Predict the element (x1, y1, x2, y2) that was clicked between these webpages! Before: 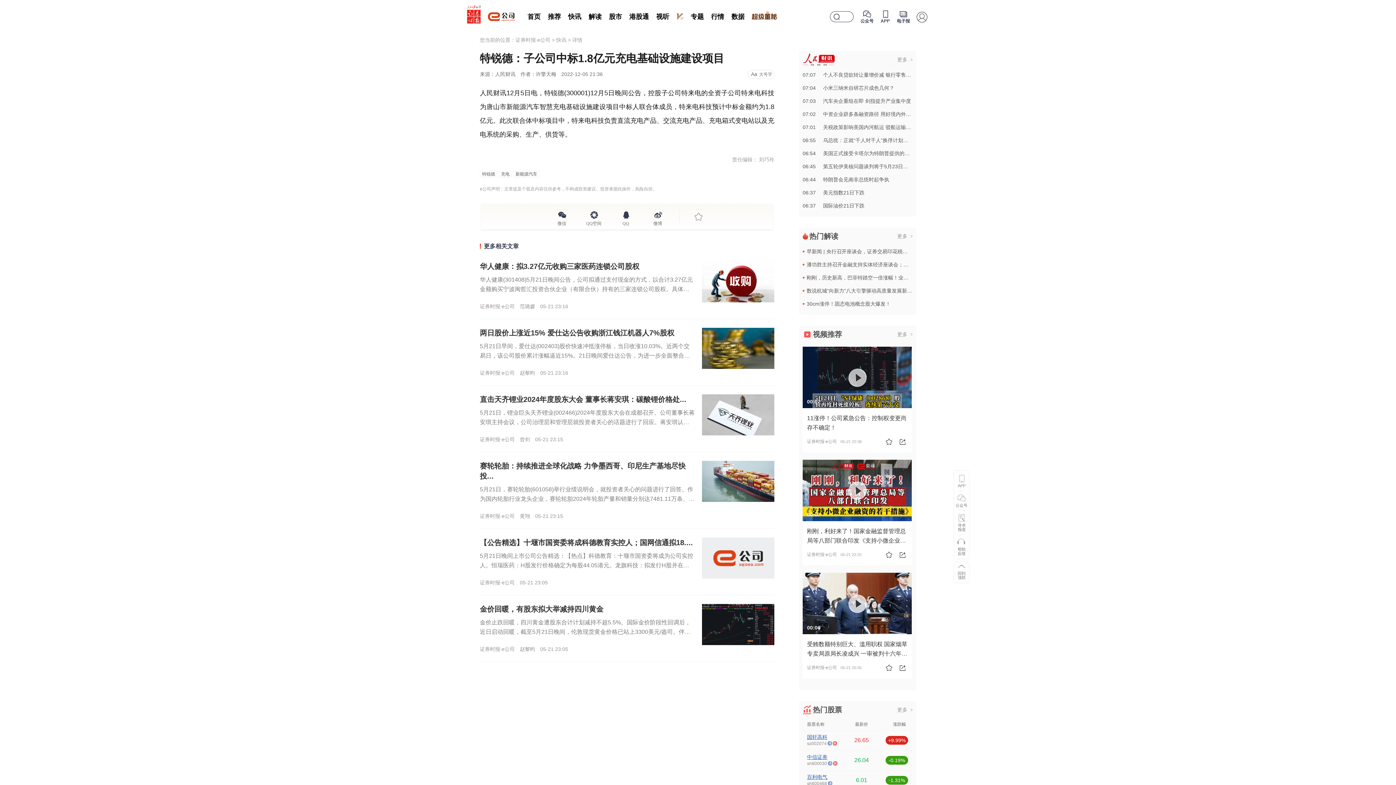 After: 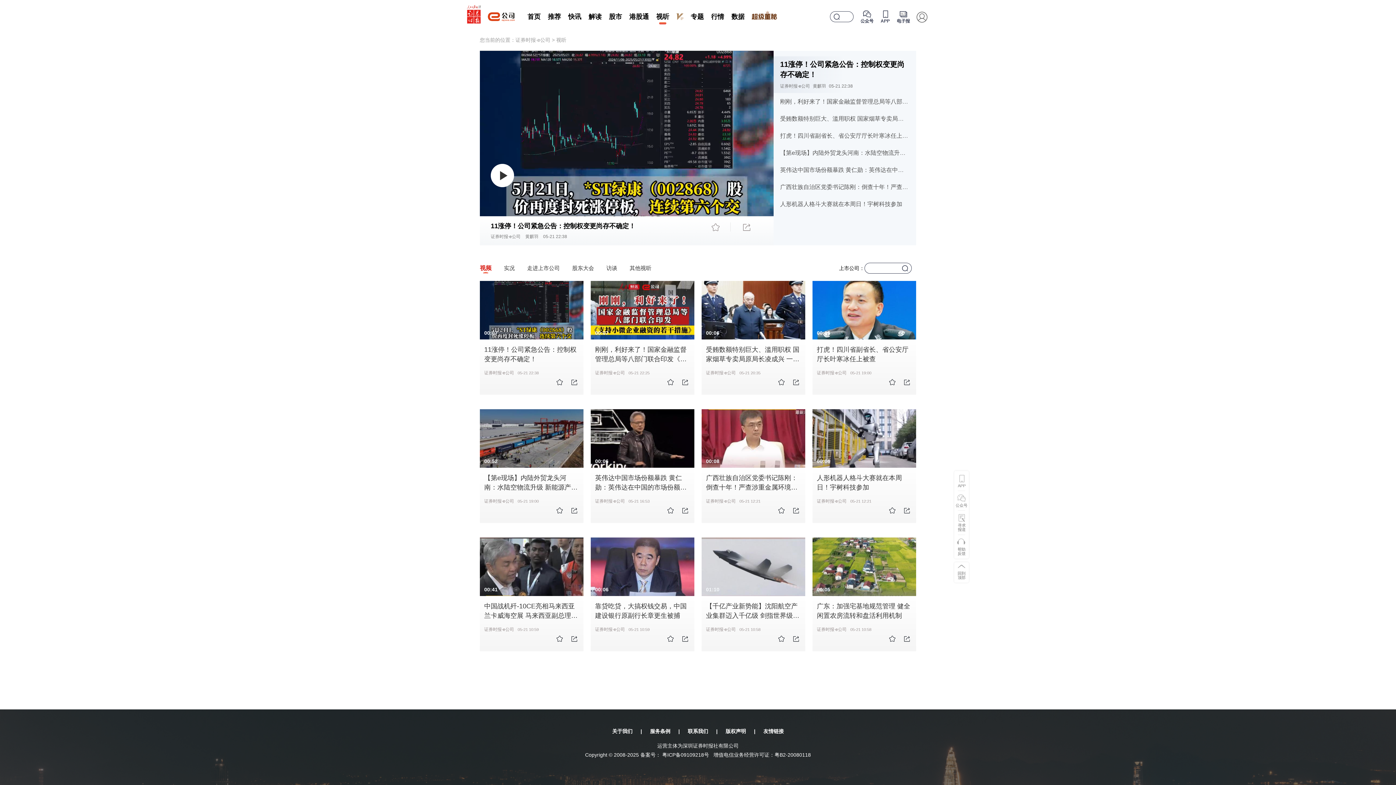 Action: bbox: (656, 13, 669, 20) label: 视听